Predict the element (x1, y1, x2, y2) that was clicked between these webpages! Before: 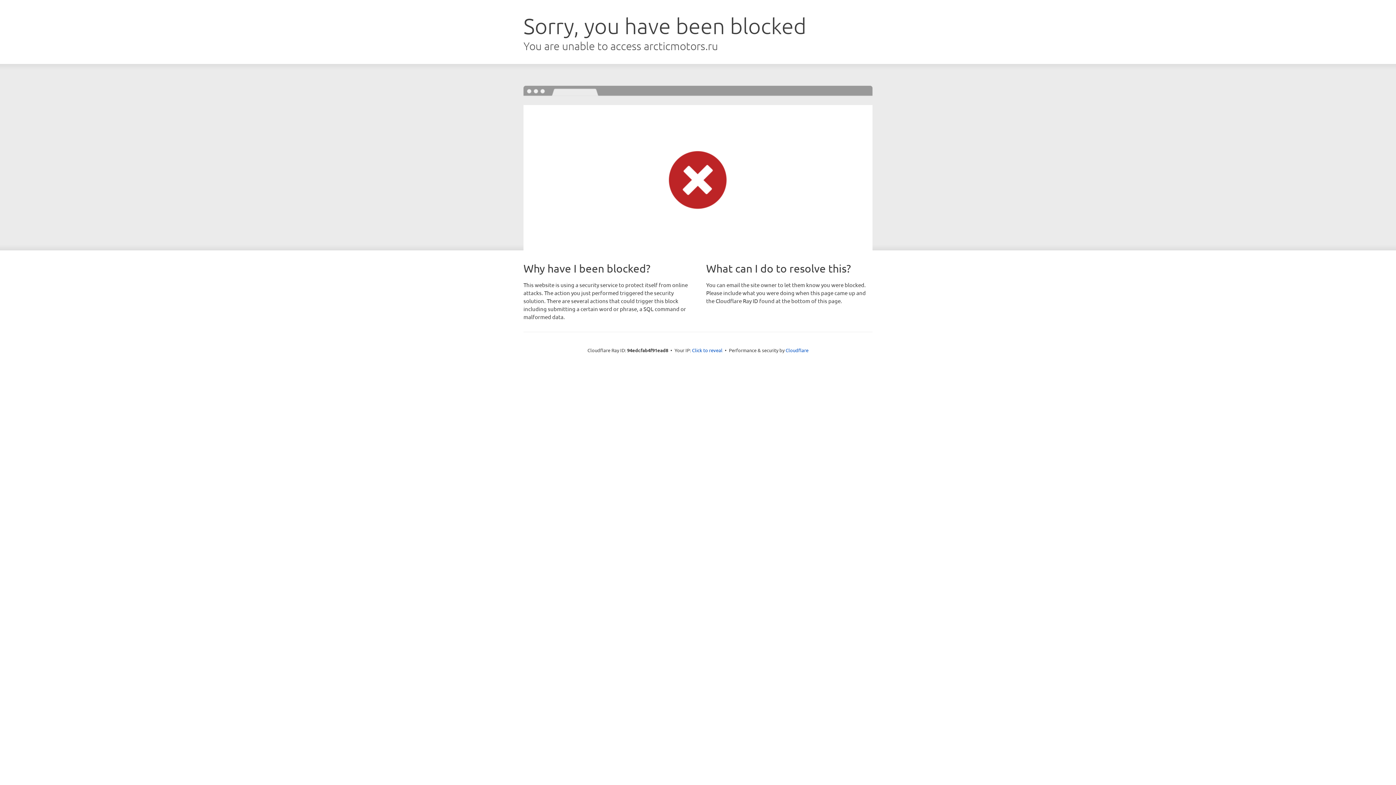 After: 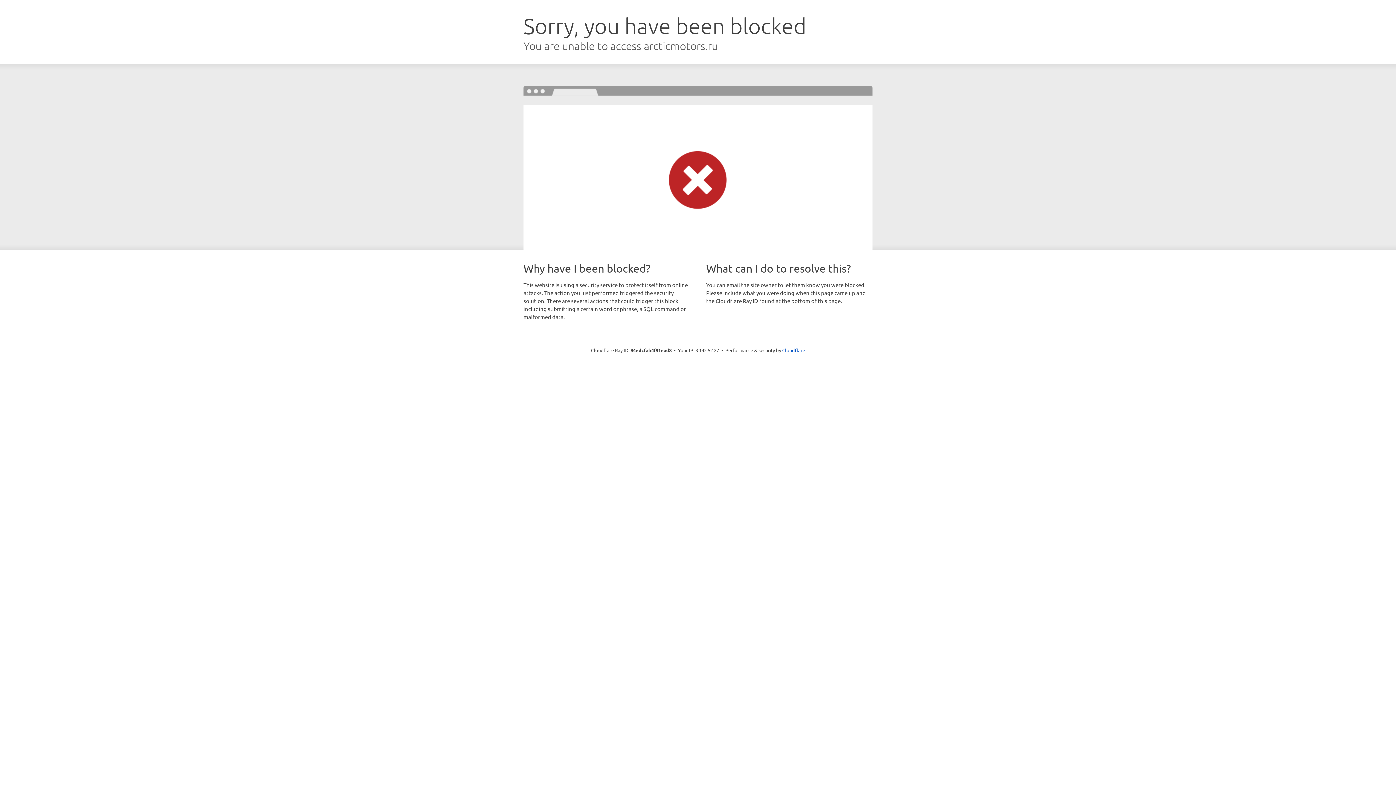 Action: bbox: (692, 346, 722, 353) label: Click to reveal